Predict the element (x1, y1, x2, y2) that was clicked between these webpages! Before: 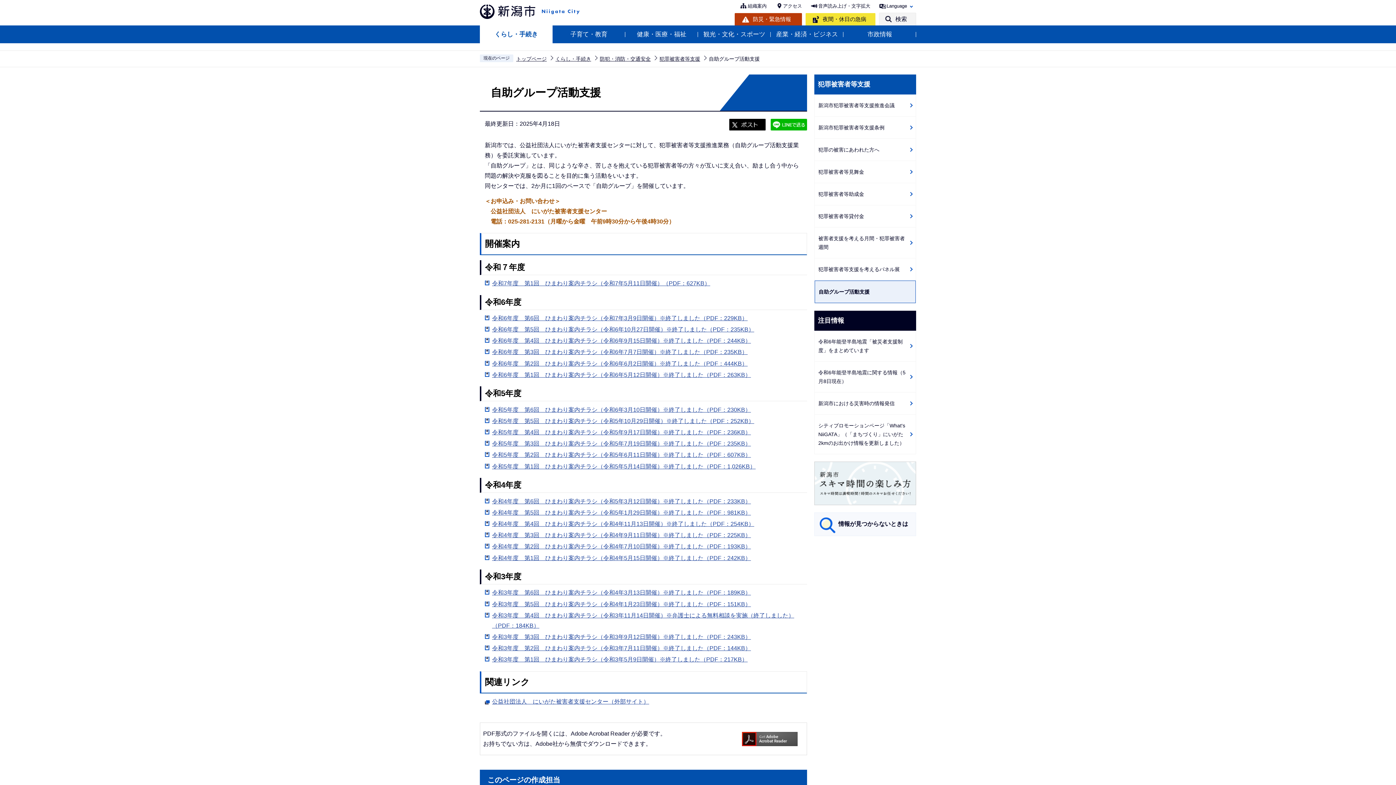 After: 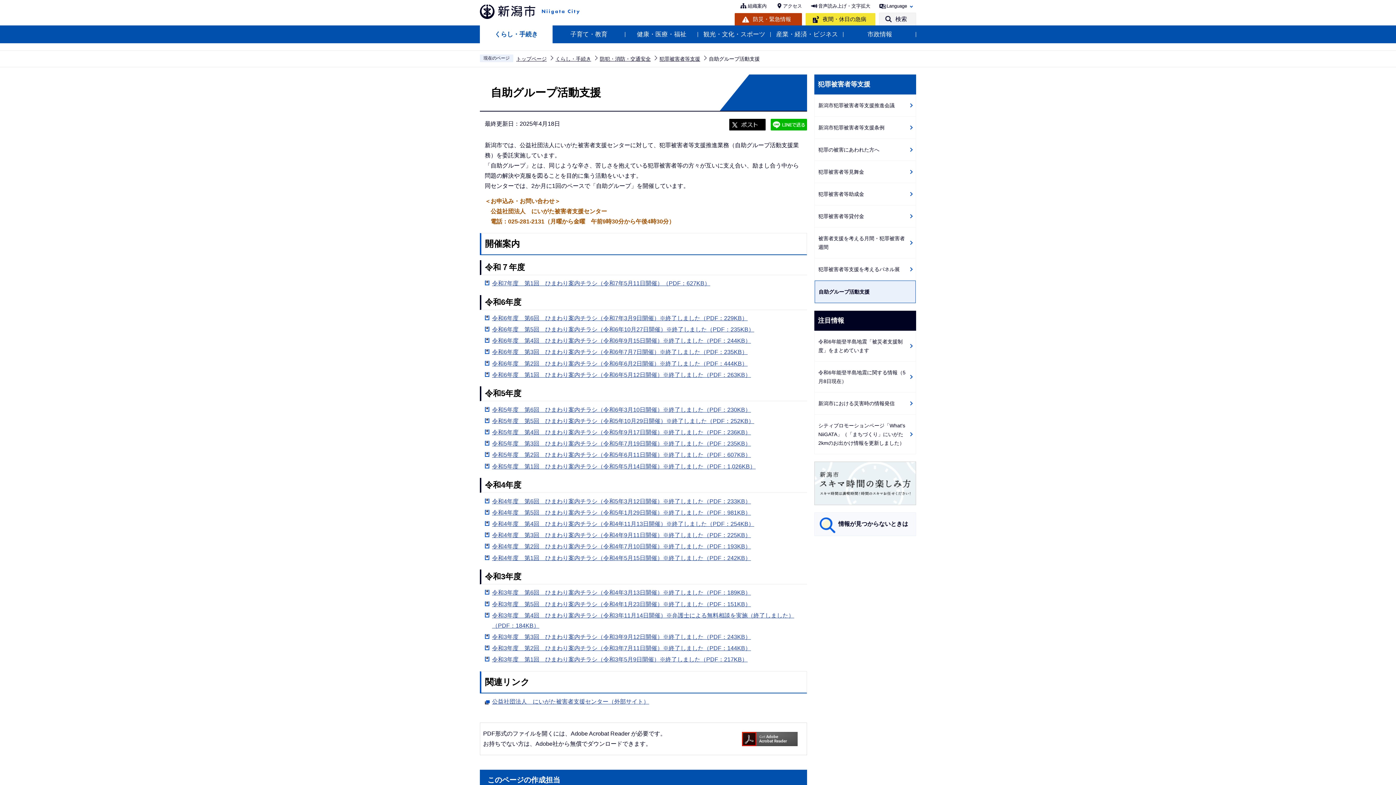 Action: bbox: (484, 610, 802, 631) label: 令和3年度　第4回　ひまわり案内チラシ（令和3年11月14日開催）※弁護士による無料相談を実施（終了しました）（PDF：184KB）